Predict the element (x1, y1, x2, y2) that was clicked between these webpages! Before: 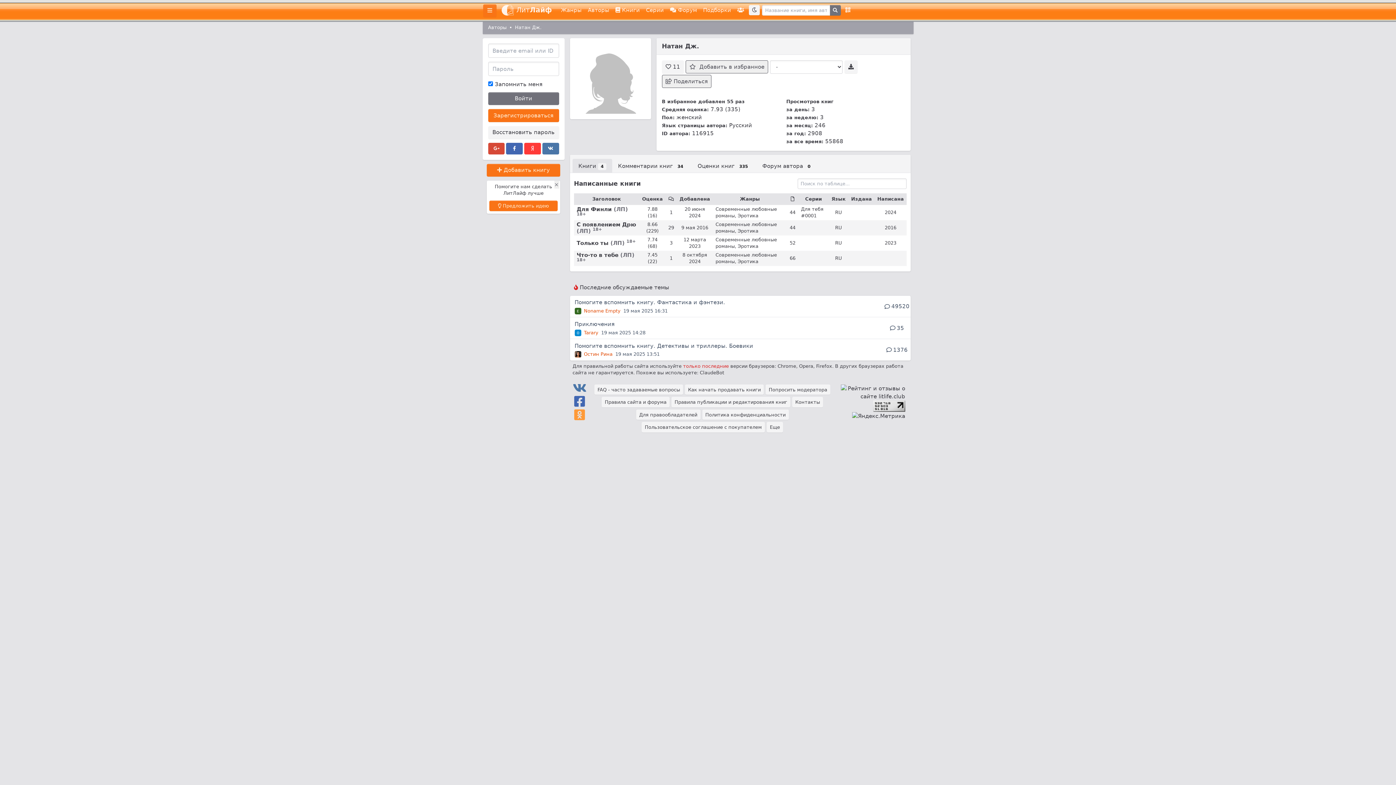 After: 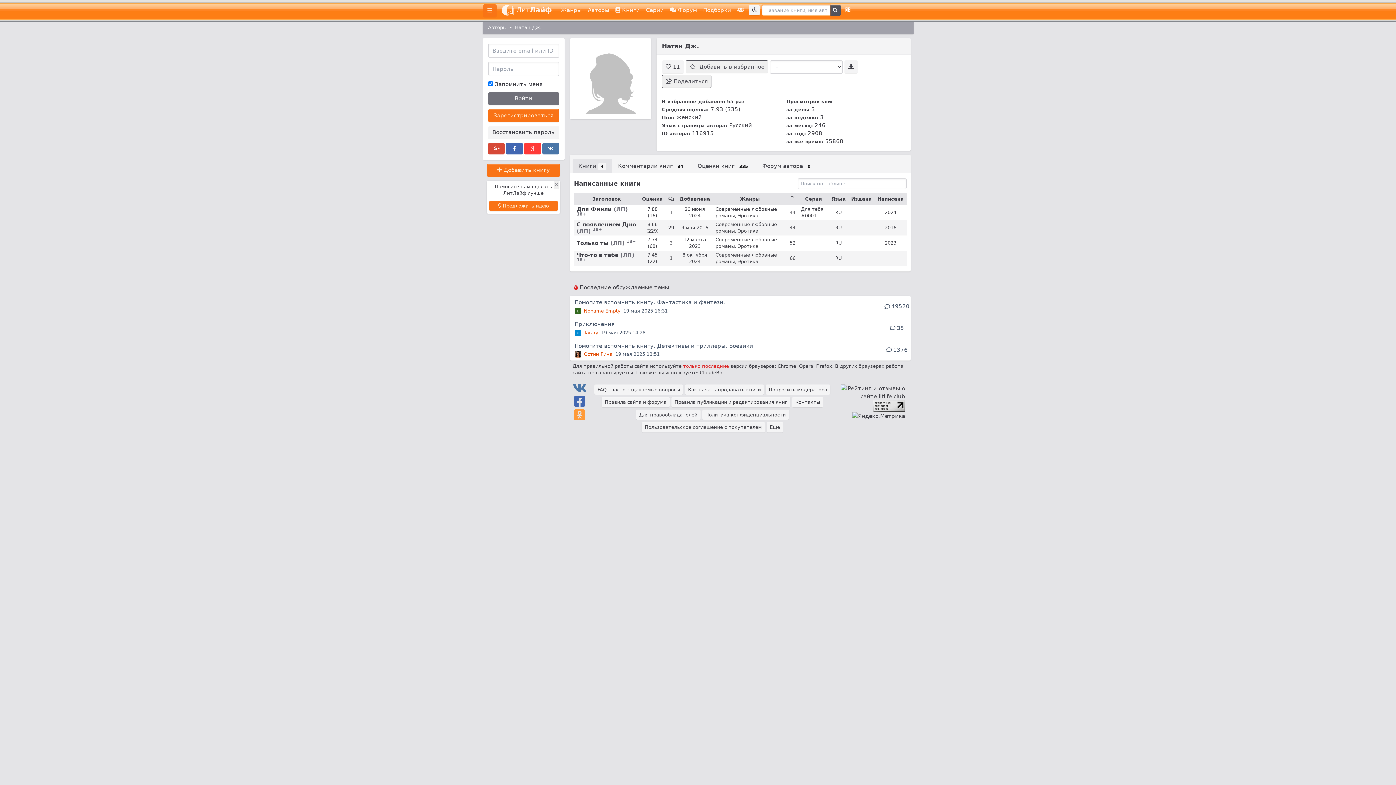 Action: bbox: (830, 4, 840, 15)